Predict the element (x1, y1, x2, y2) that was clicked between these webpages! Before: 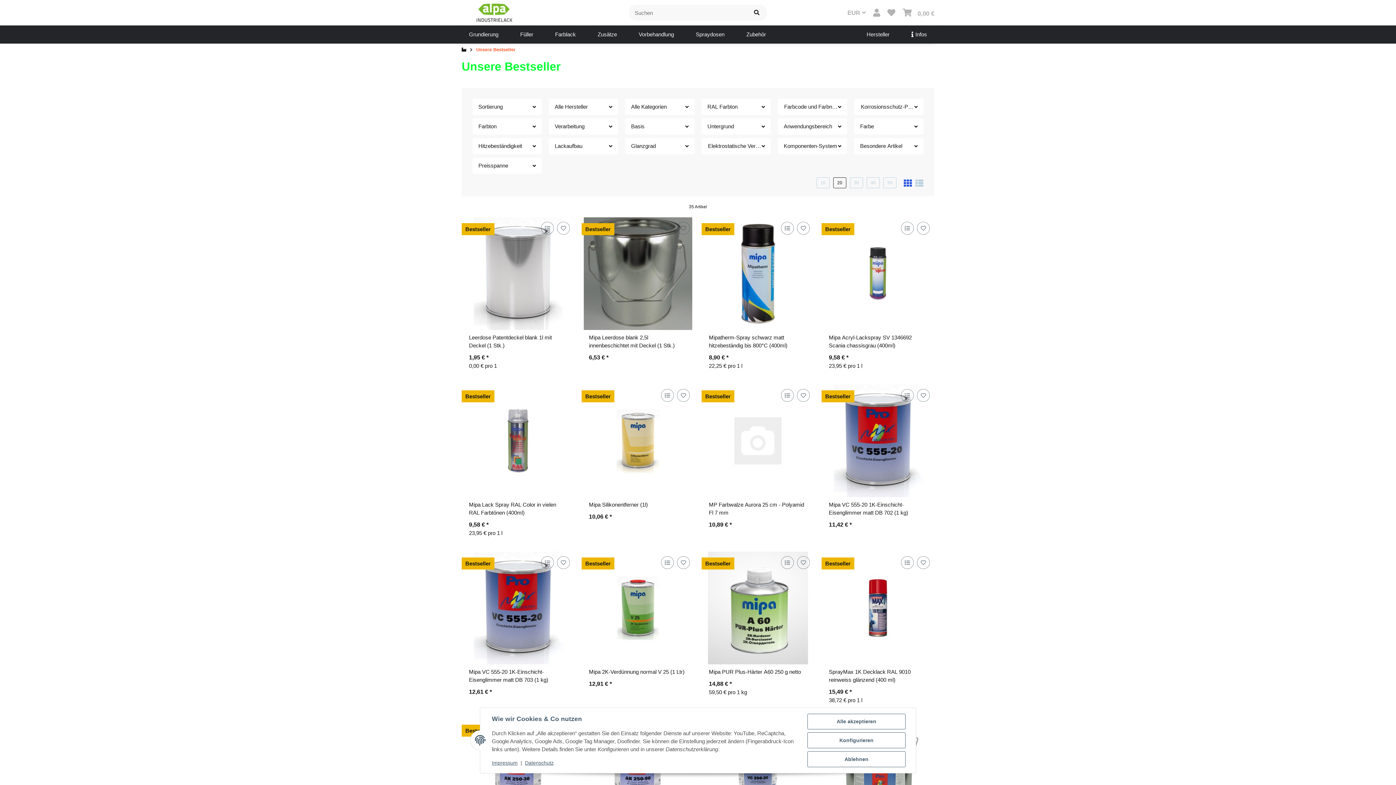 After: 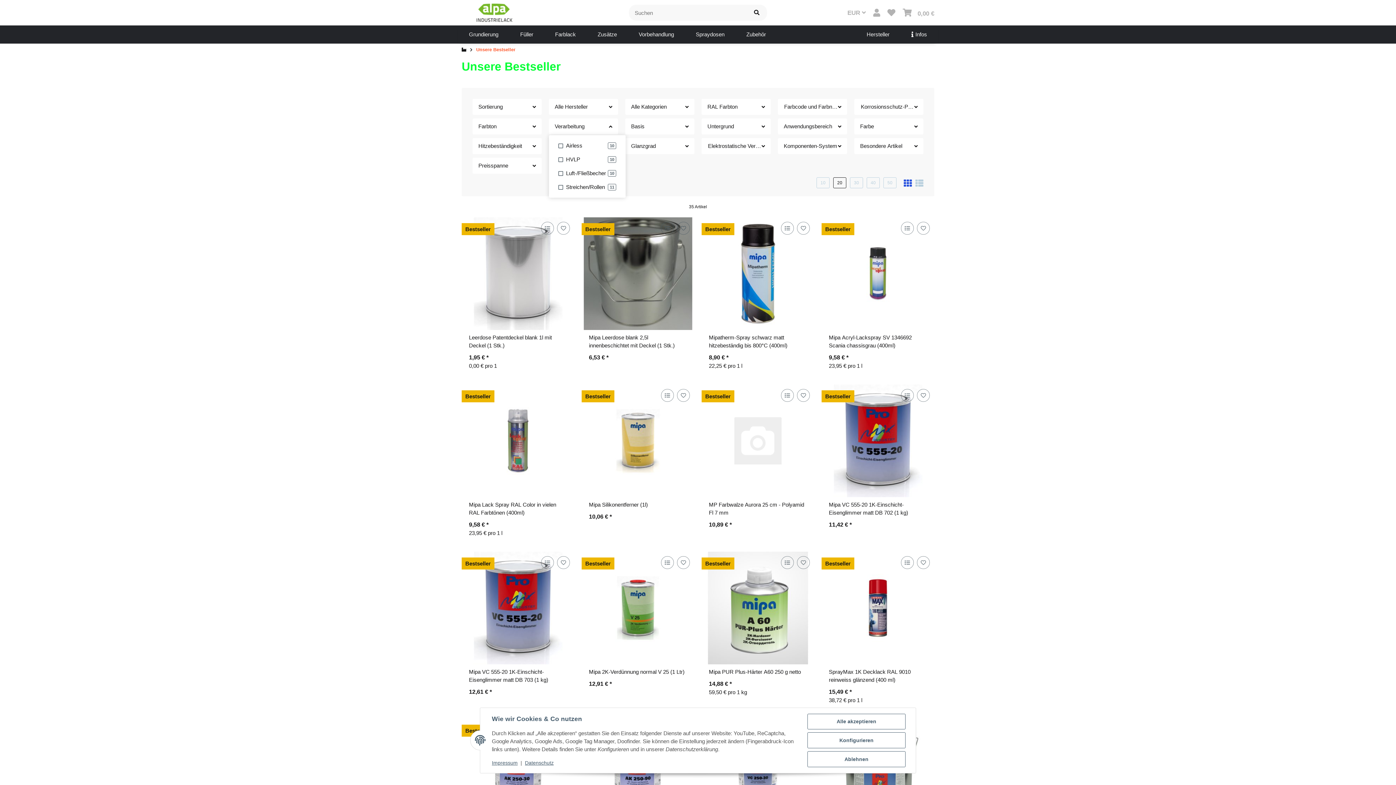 Action: label: Verarbeitung bbox: (549, 118, 618, 134)